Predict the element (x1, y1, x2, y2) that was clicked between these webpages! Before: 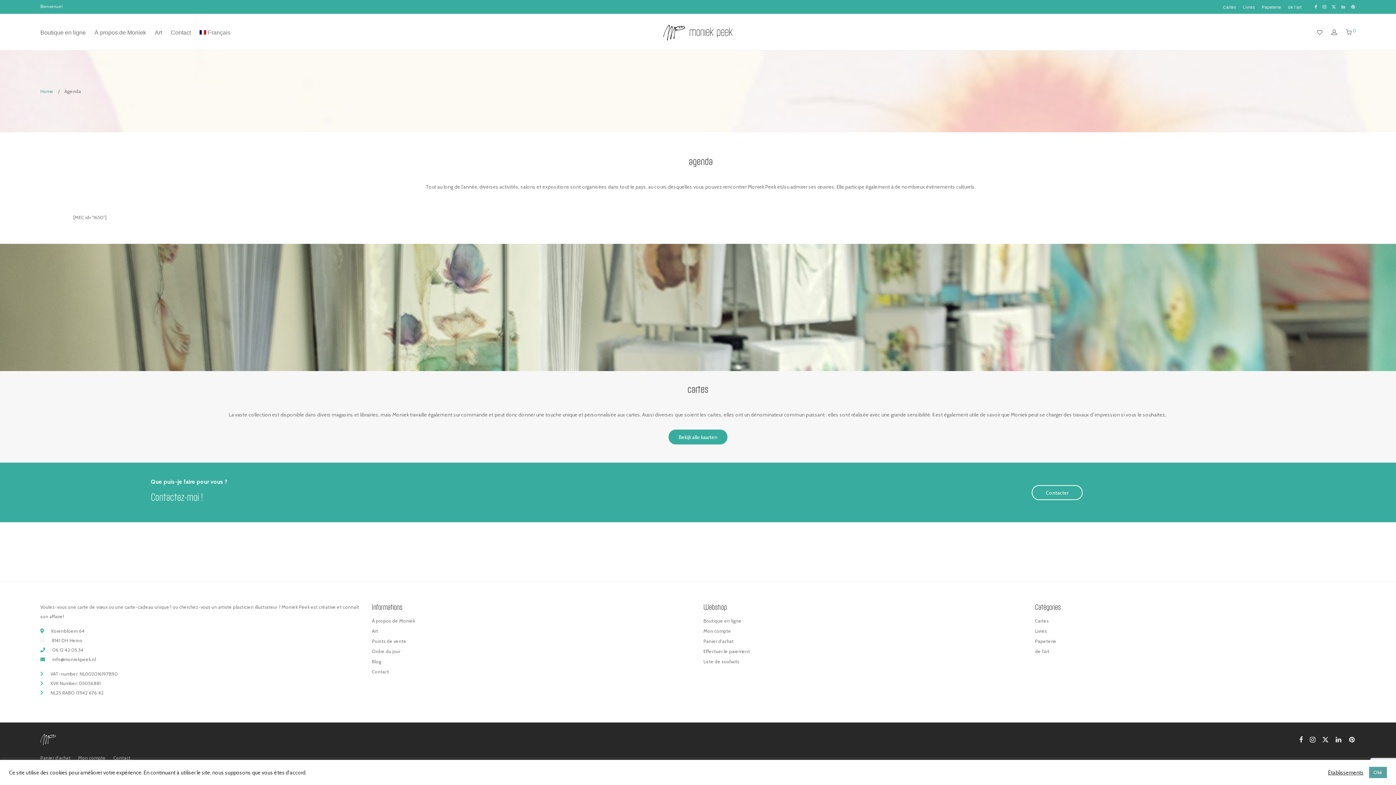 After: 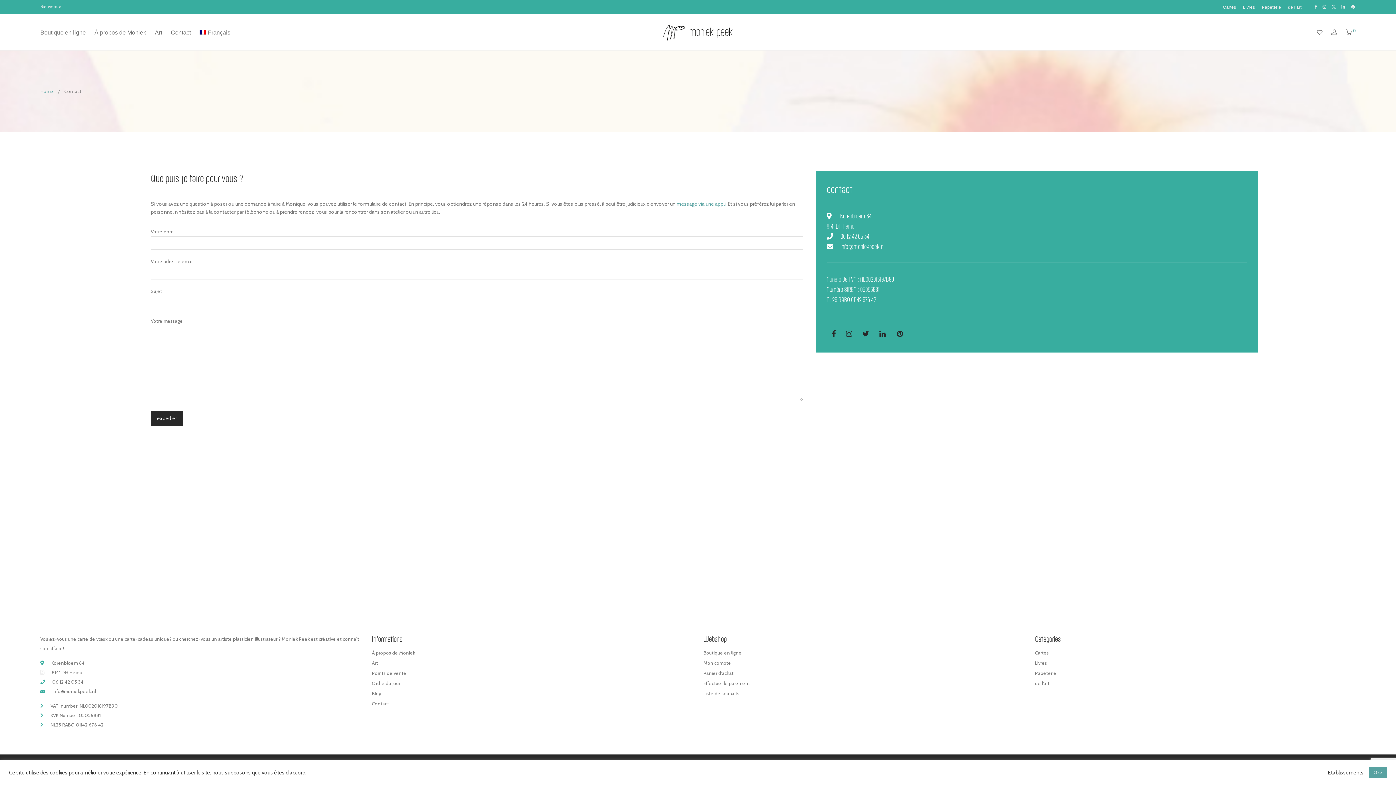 Action: bbox: (372, 669, 389, 675) label: Contact